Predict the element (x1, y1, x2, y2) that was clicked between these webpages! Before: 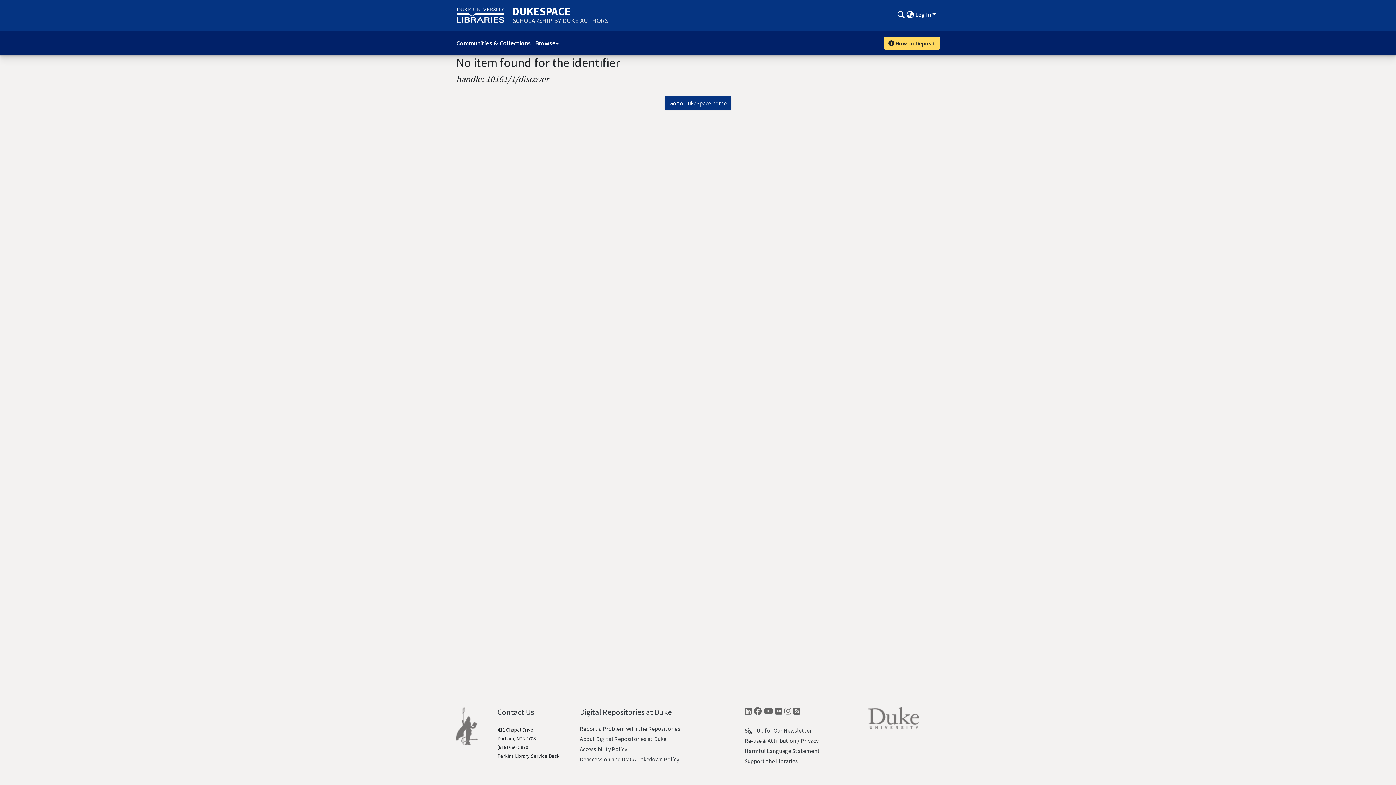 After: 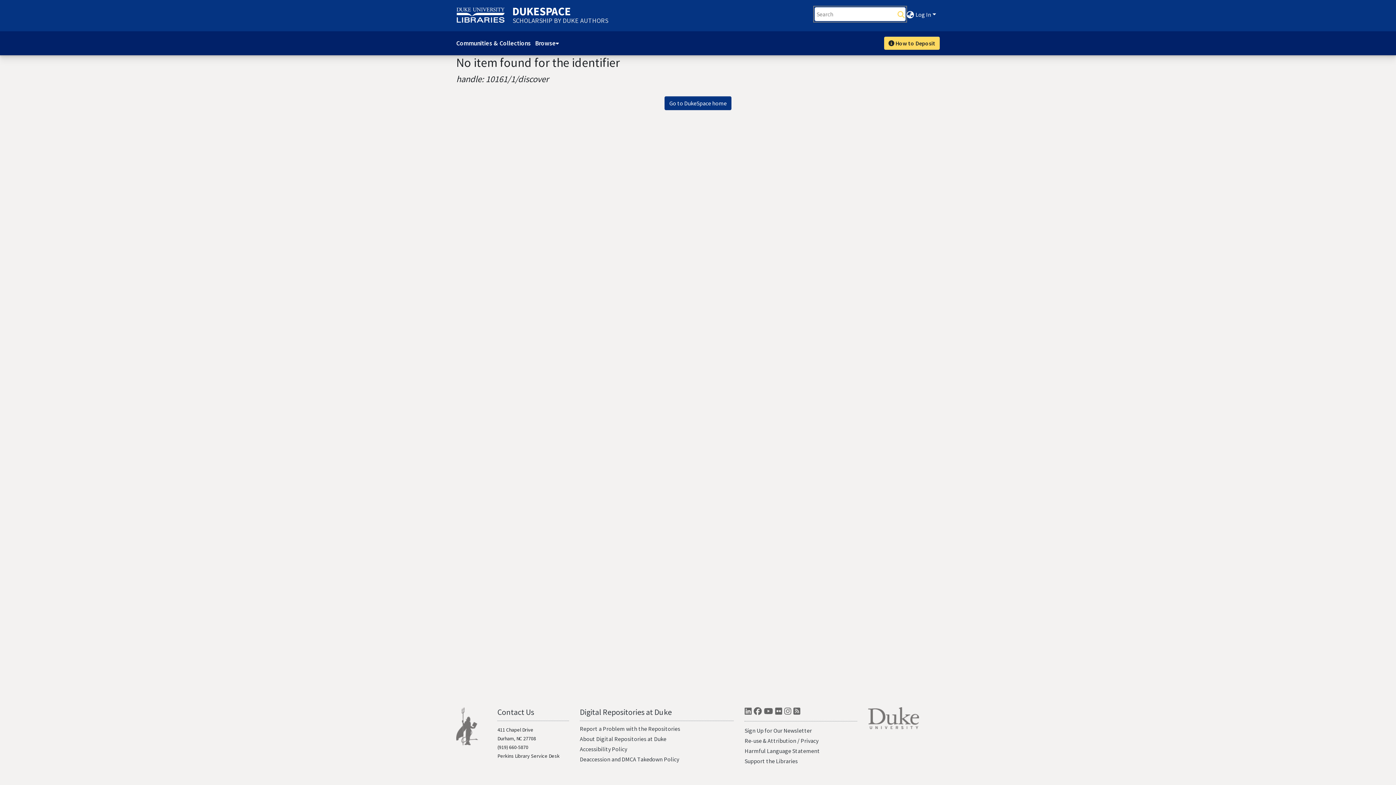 Action: label: Submit search bbox: (896, 10, 905, 18)